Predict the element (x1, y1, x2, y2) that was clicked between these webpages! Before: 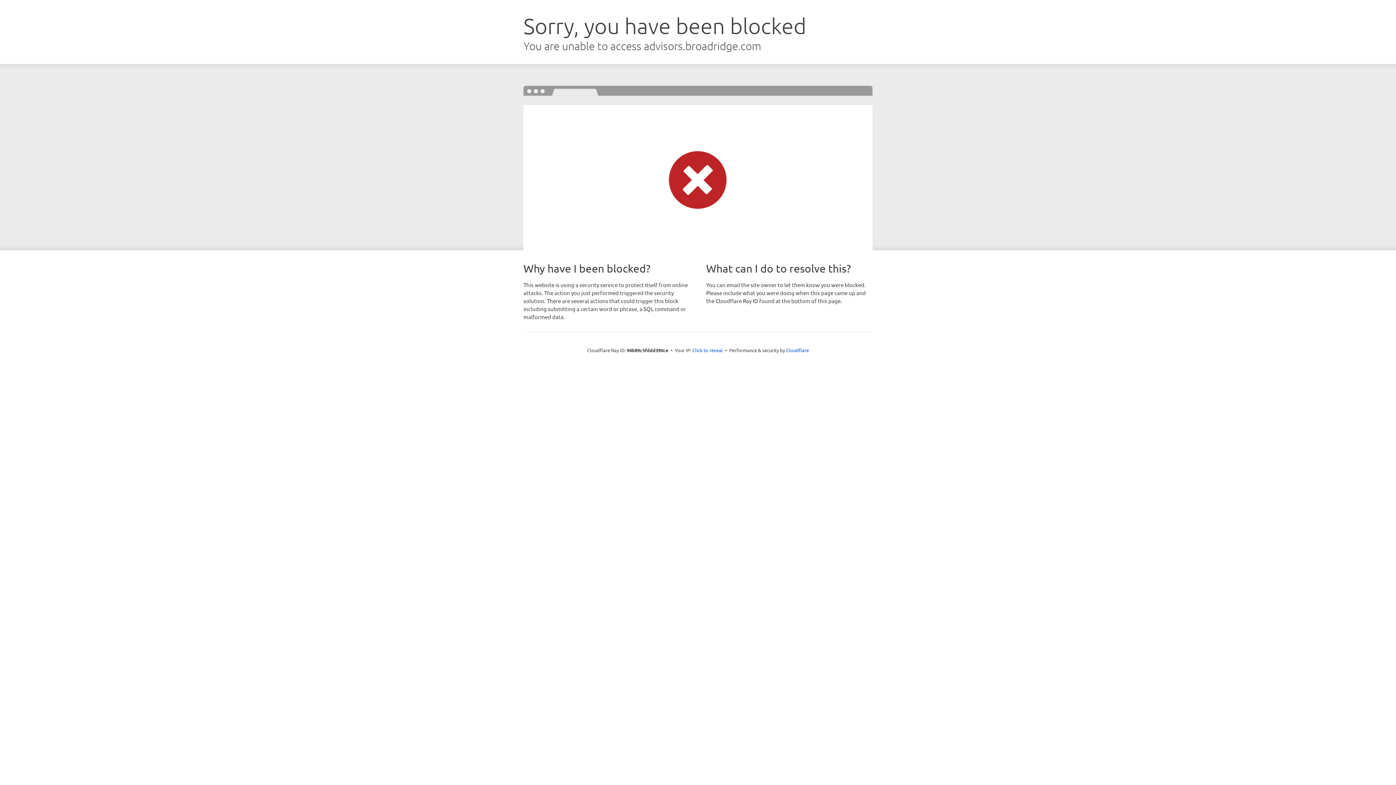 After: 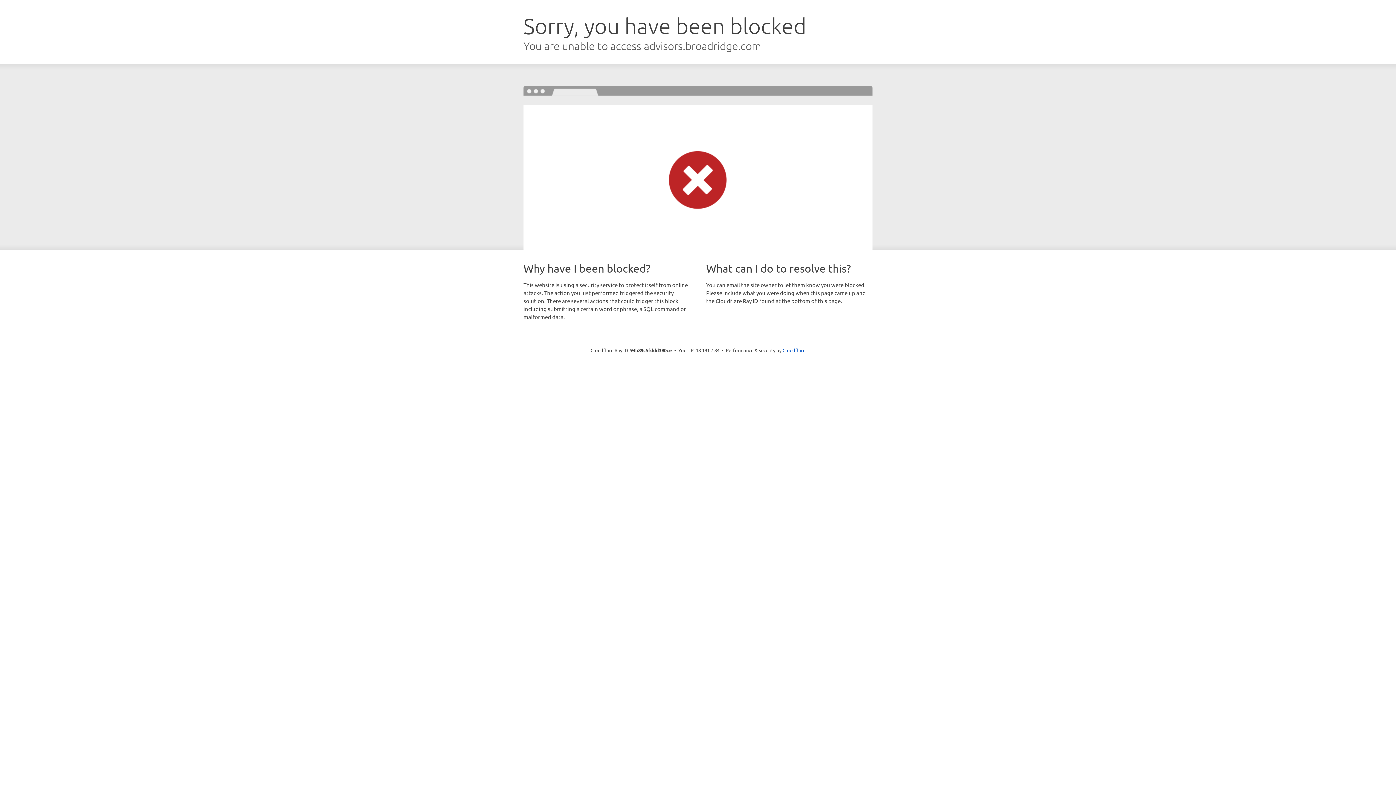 Action: label: Click to reveal bbox: (692, 346, 723, 353)